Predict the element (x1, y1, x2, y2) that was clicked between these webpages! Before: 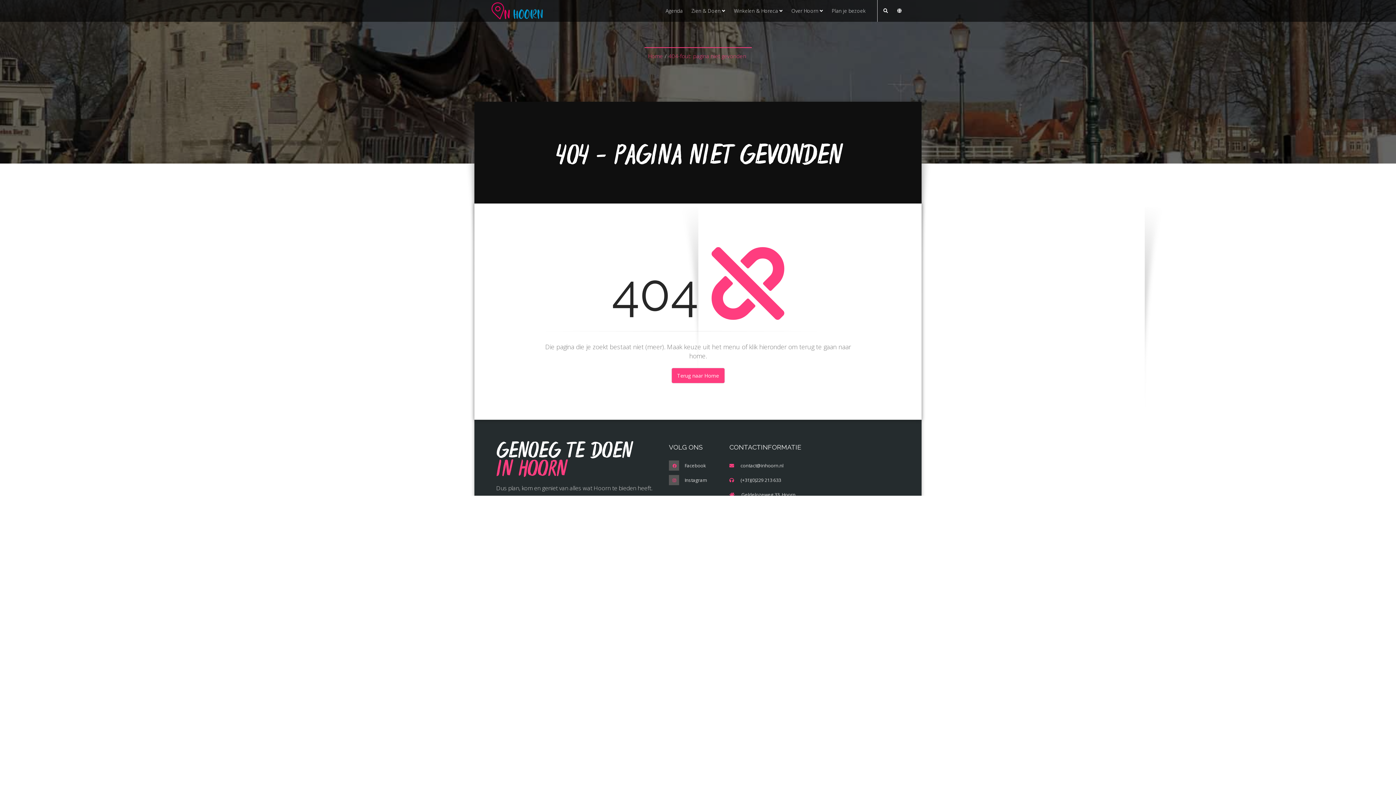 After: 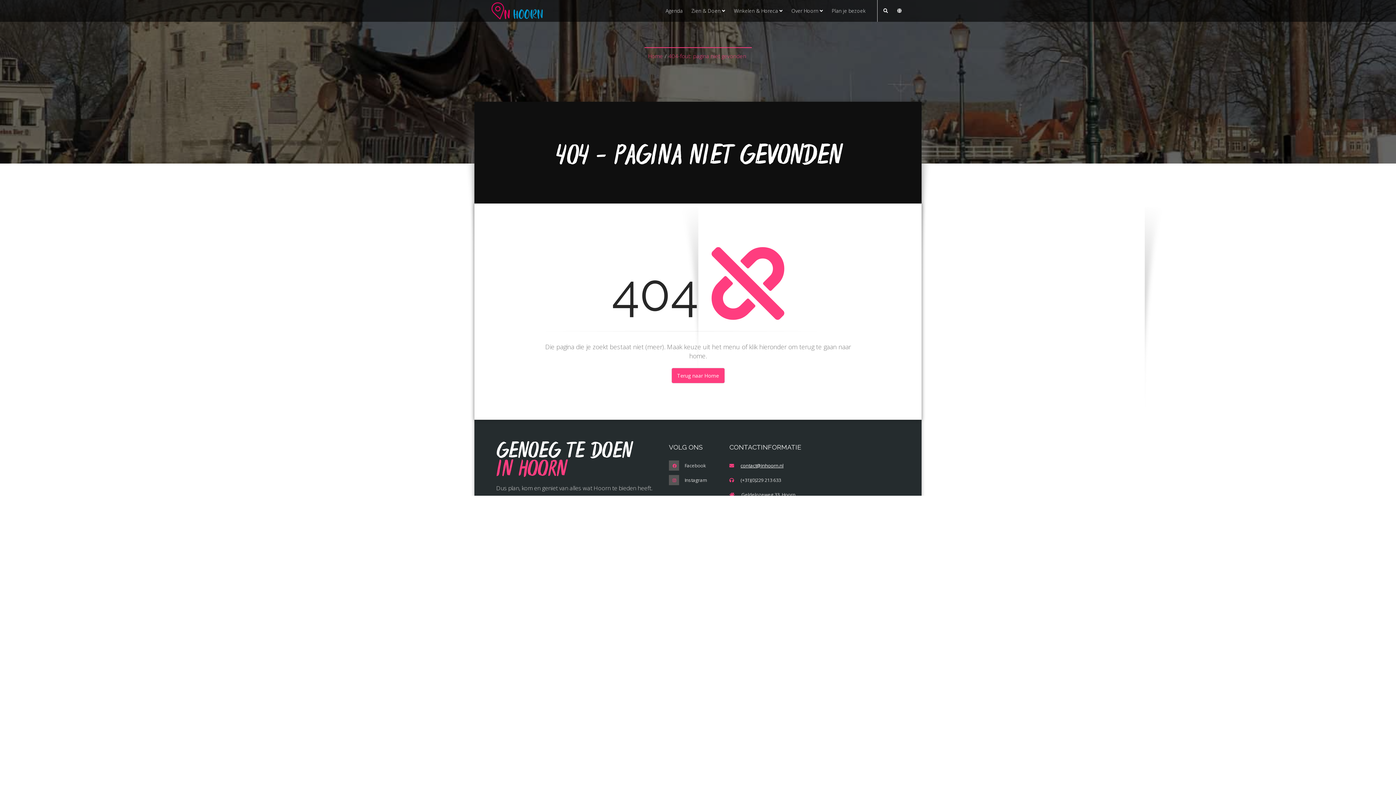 Action: label: contact@inhoorn.nl bbox: (740, 462, 783, 469)